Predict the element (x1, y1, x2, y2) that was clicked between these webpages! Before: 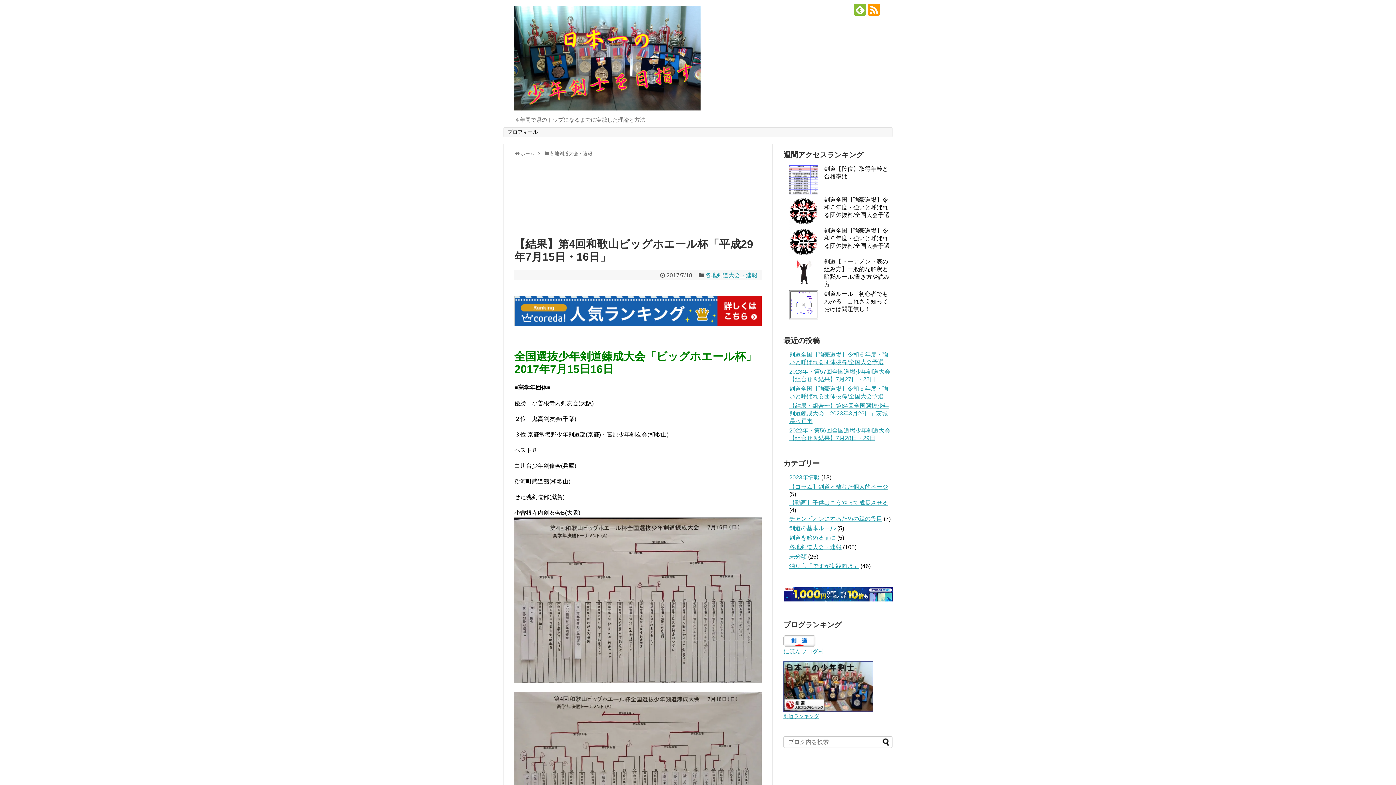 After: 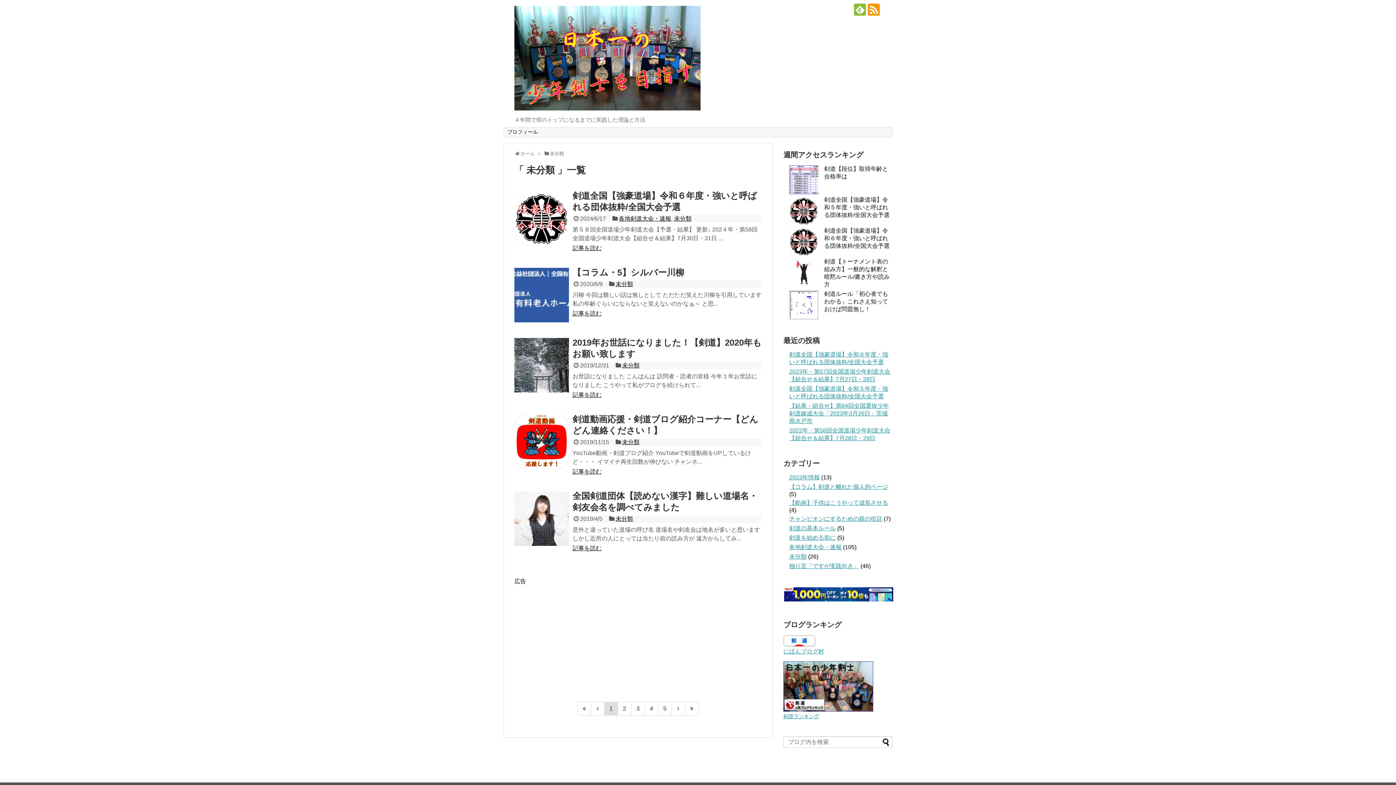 Action: label: 未分類 bbox: (789, 553, 806, 560)